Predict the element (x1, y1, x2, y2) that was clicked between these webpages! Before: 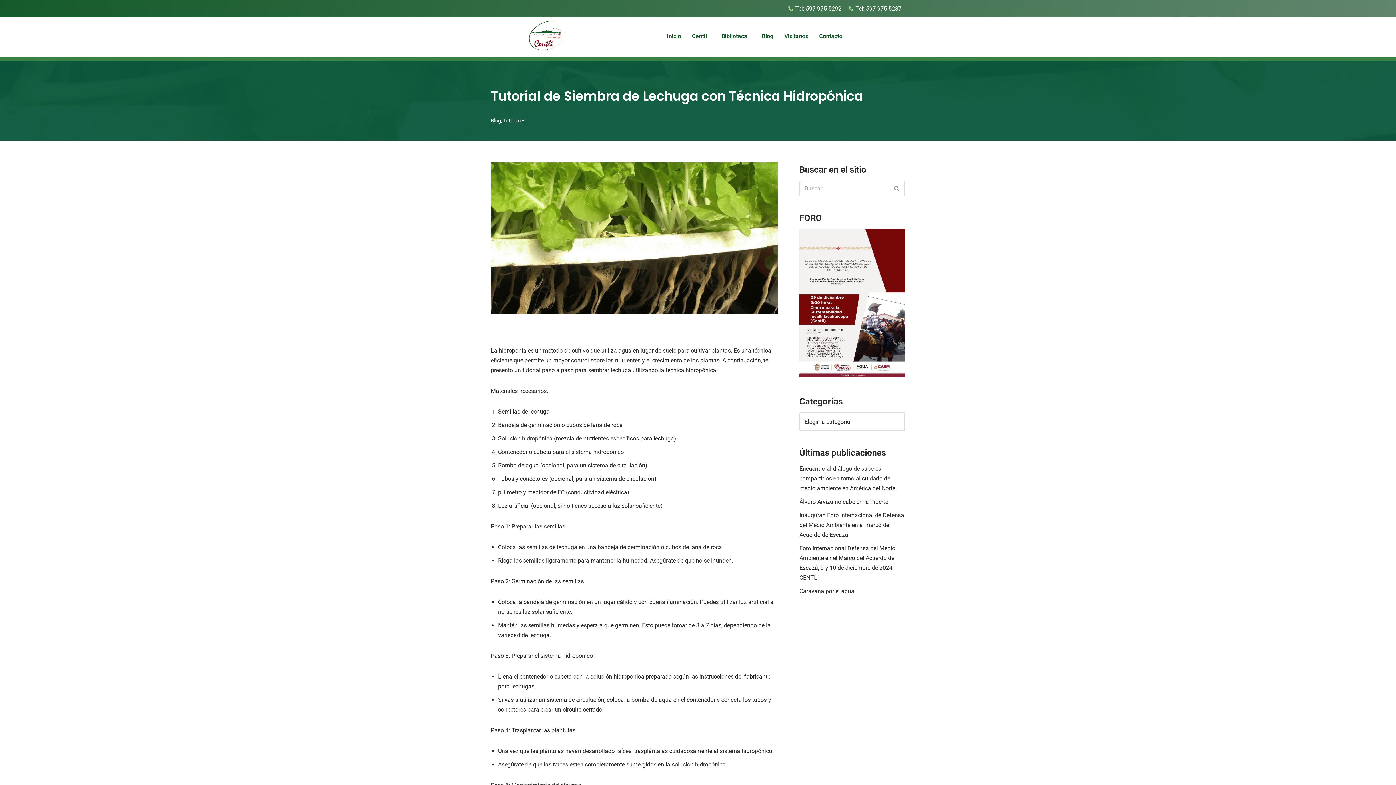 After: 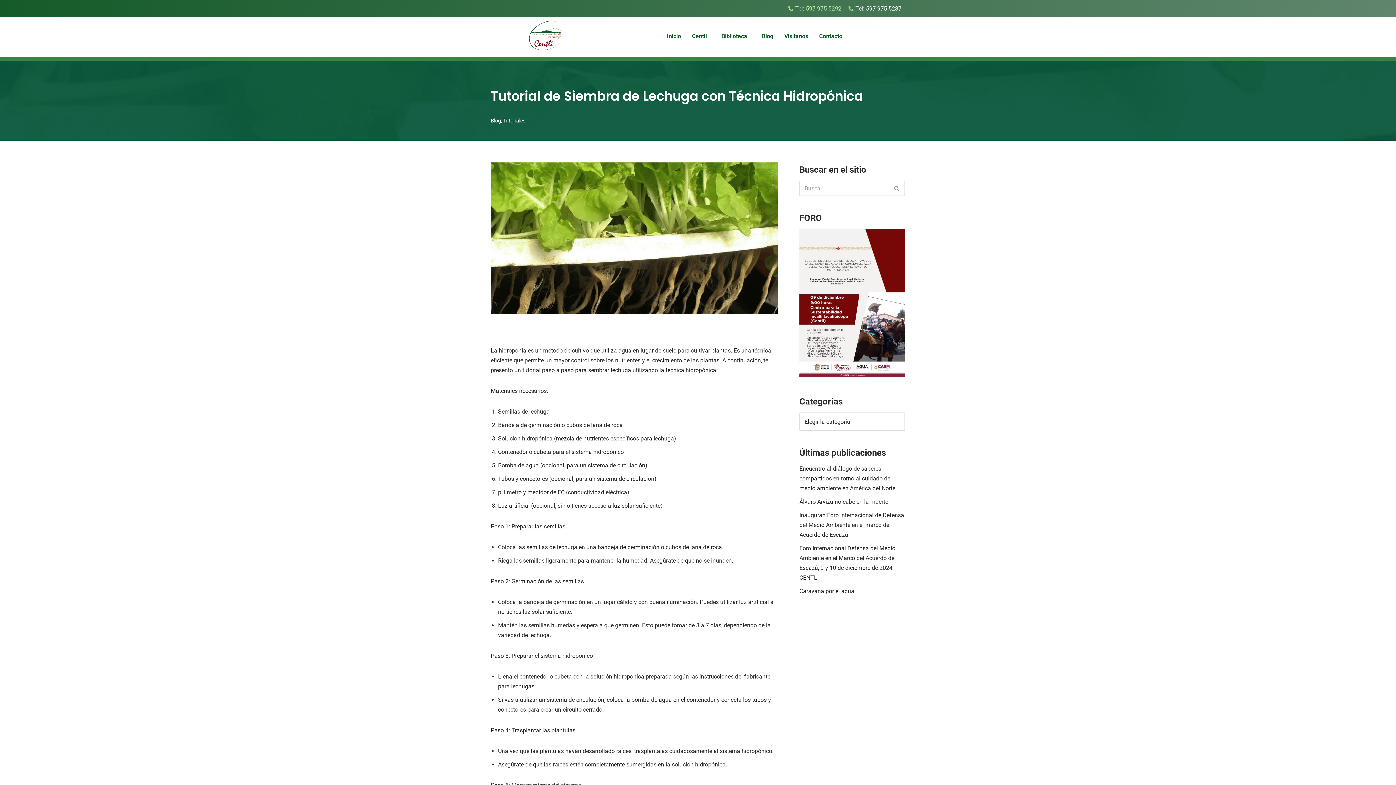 Action: bbox: (787, 3, 841, 13) label: Tel: 597 975 5292